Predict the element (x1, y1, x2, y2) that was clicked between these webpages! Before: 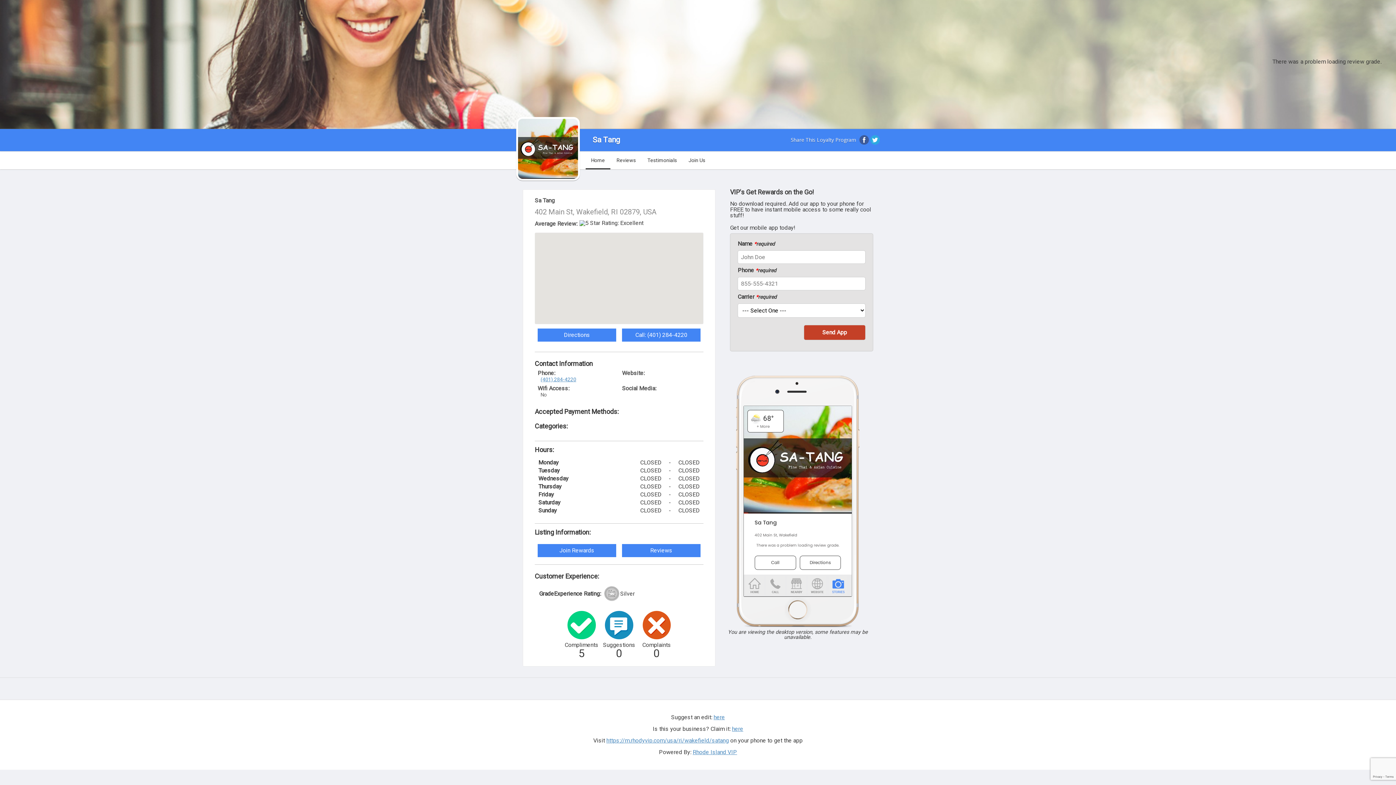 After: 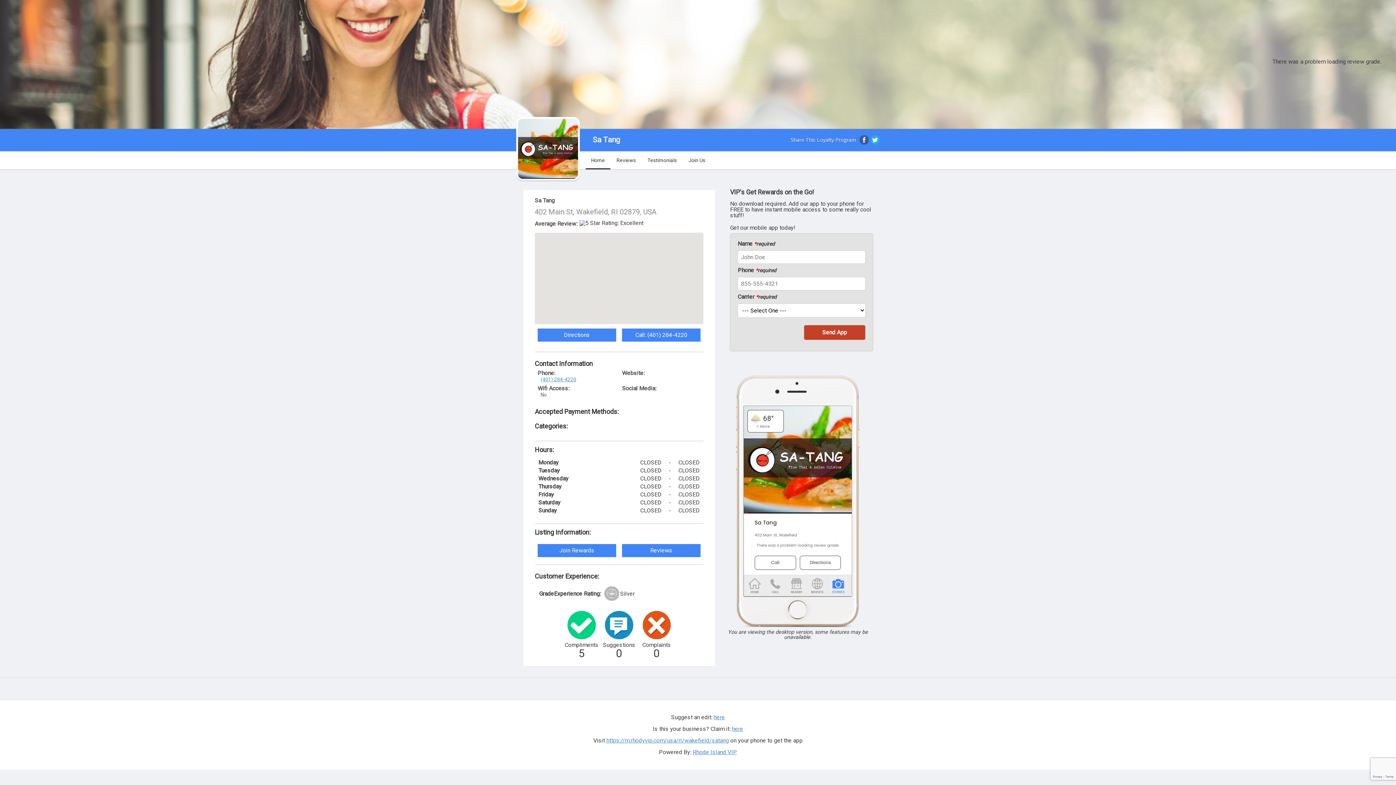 Action: bbox: (585, 151, 610, 169) label: Home